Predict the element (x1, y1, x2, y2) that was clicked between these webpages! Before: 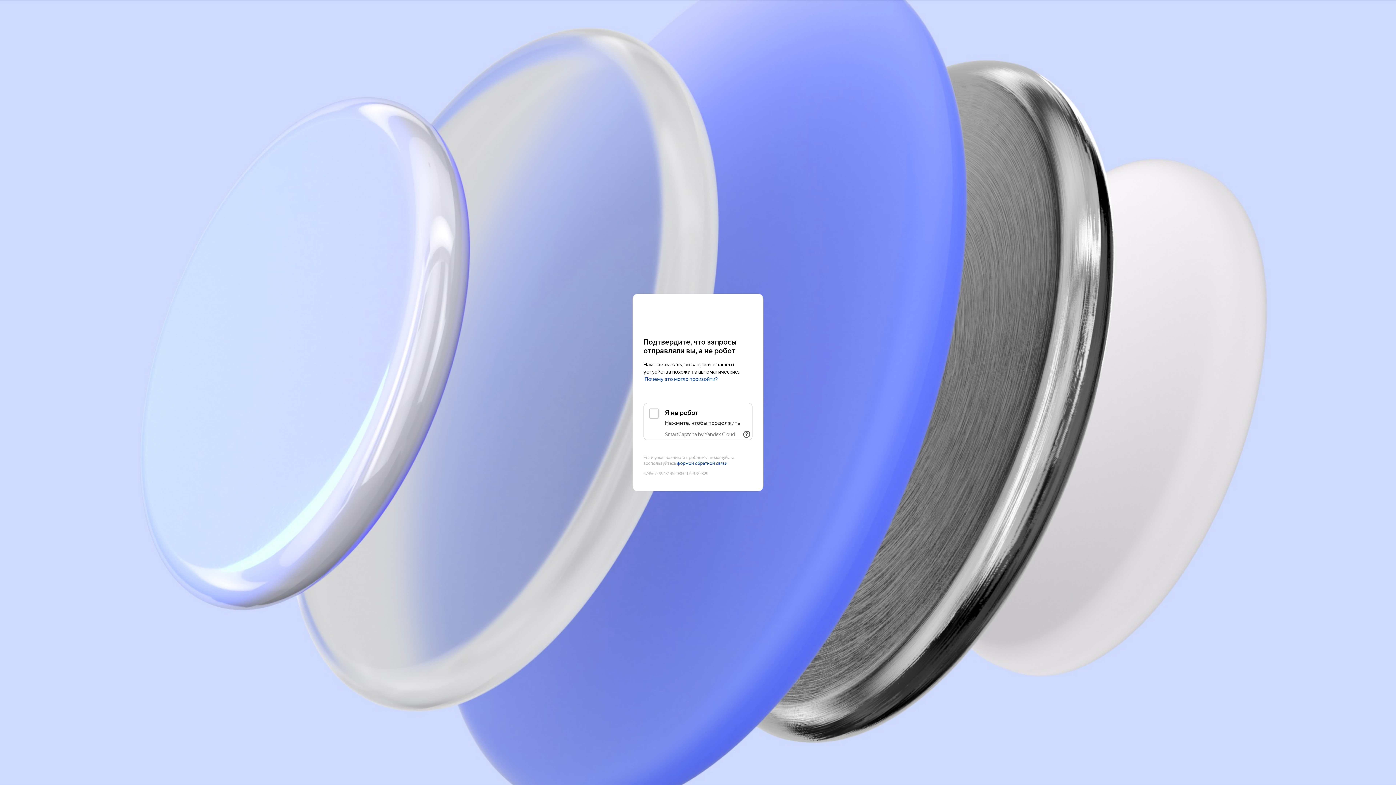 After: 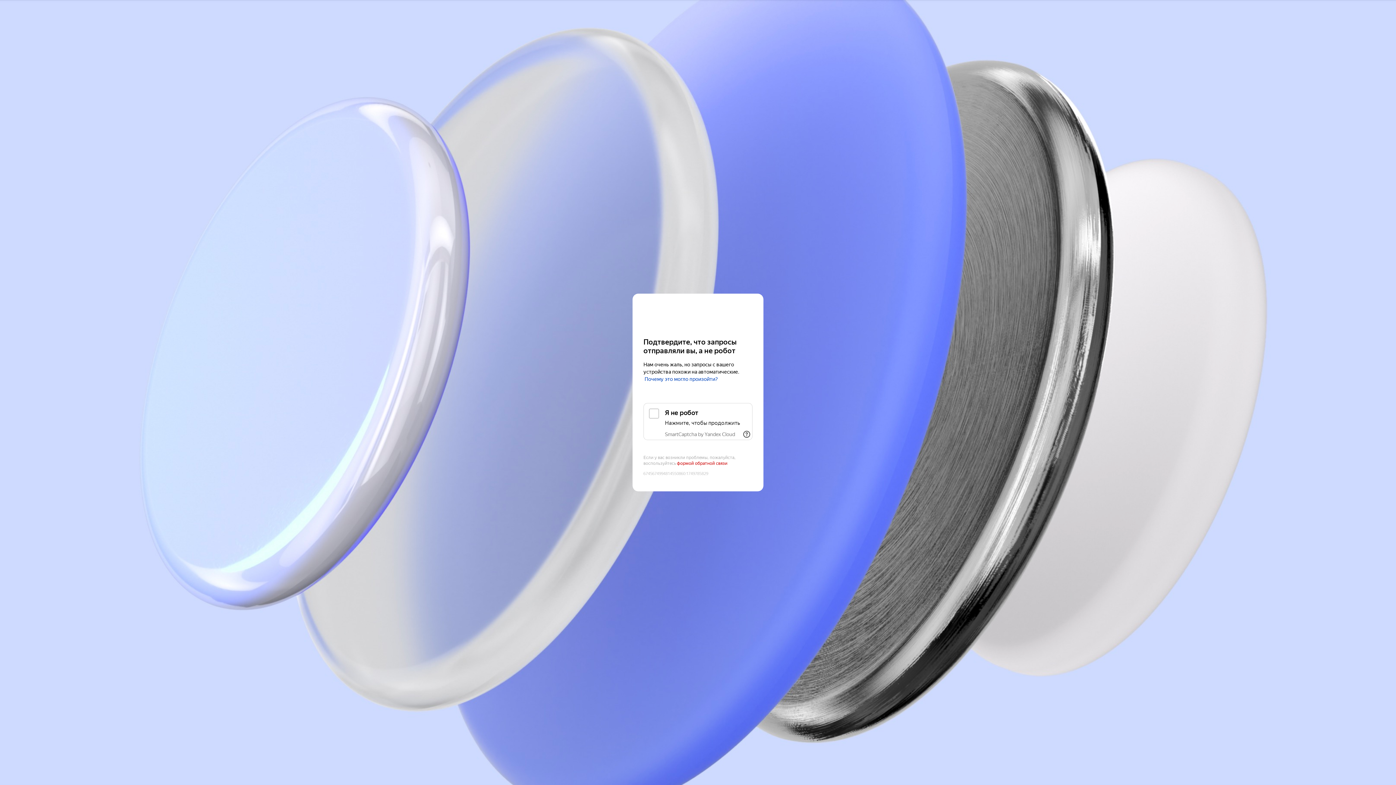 Action: label: формой обратной связи bbox: (677, 461, 727, 466)